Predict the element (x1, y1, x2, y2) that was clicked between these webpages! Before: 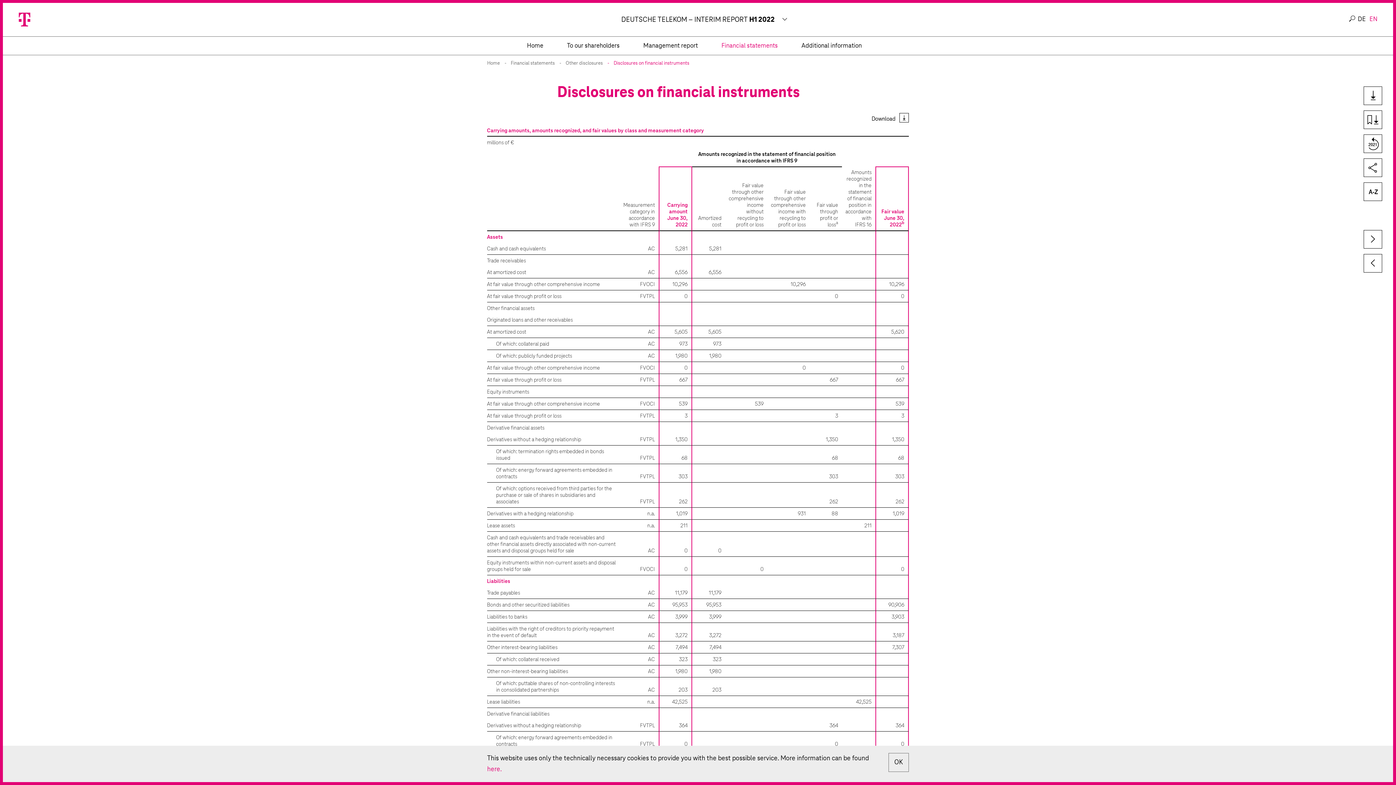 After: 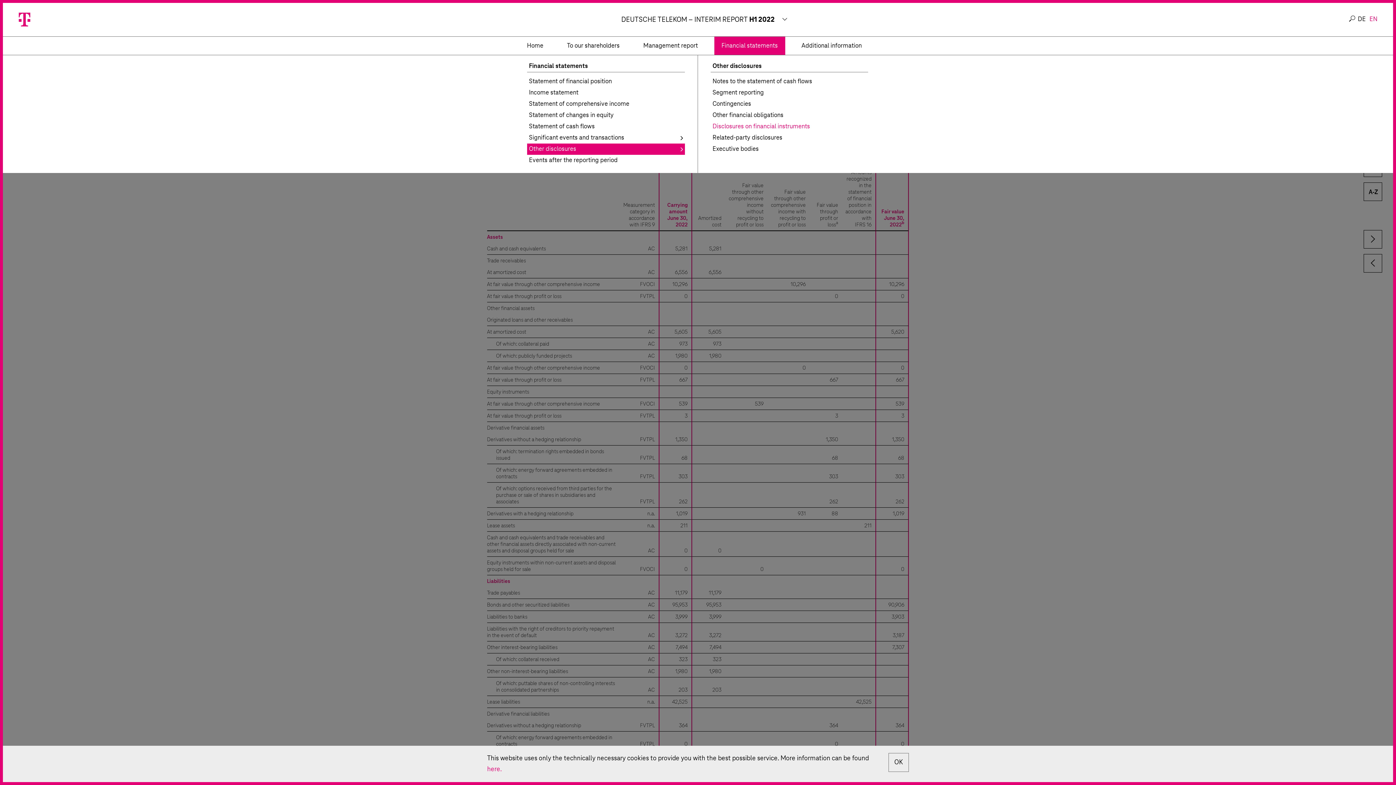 Action: label: Financial statements bbox: (714, 36, 785, 54)